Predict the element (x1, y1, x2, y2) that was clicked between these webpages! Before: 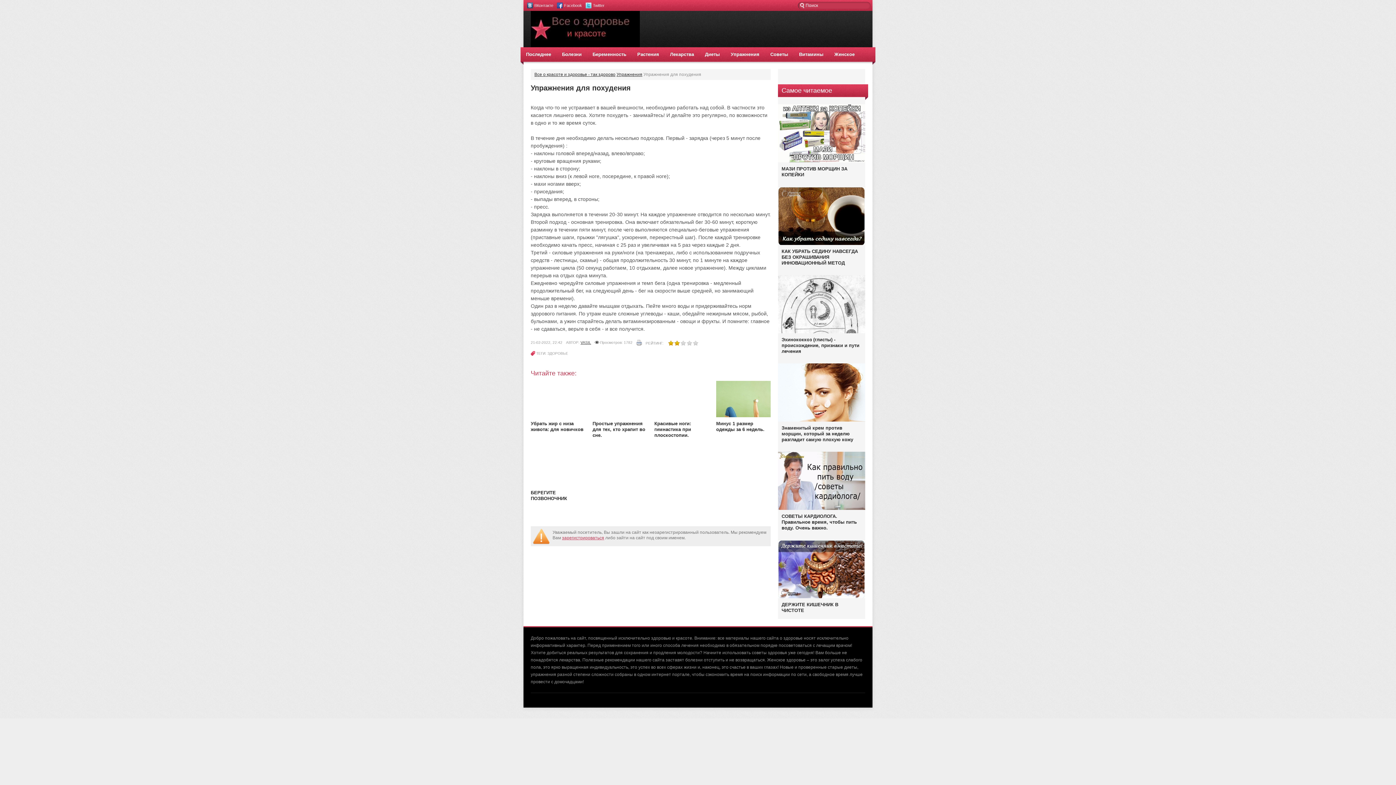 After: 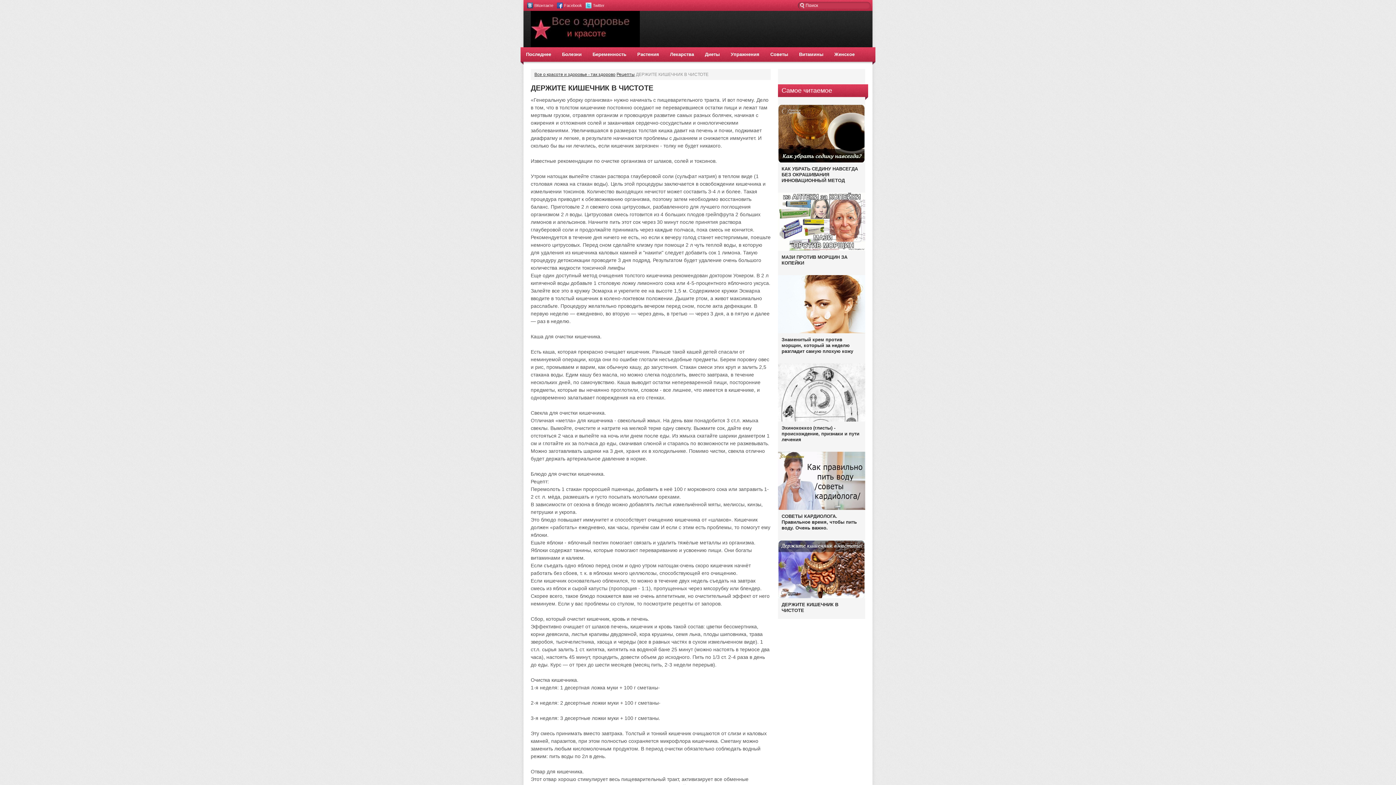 Action: bbox: (778, 595, 865, 600)